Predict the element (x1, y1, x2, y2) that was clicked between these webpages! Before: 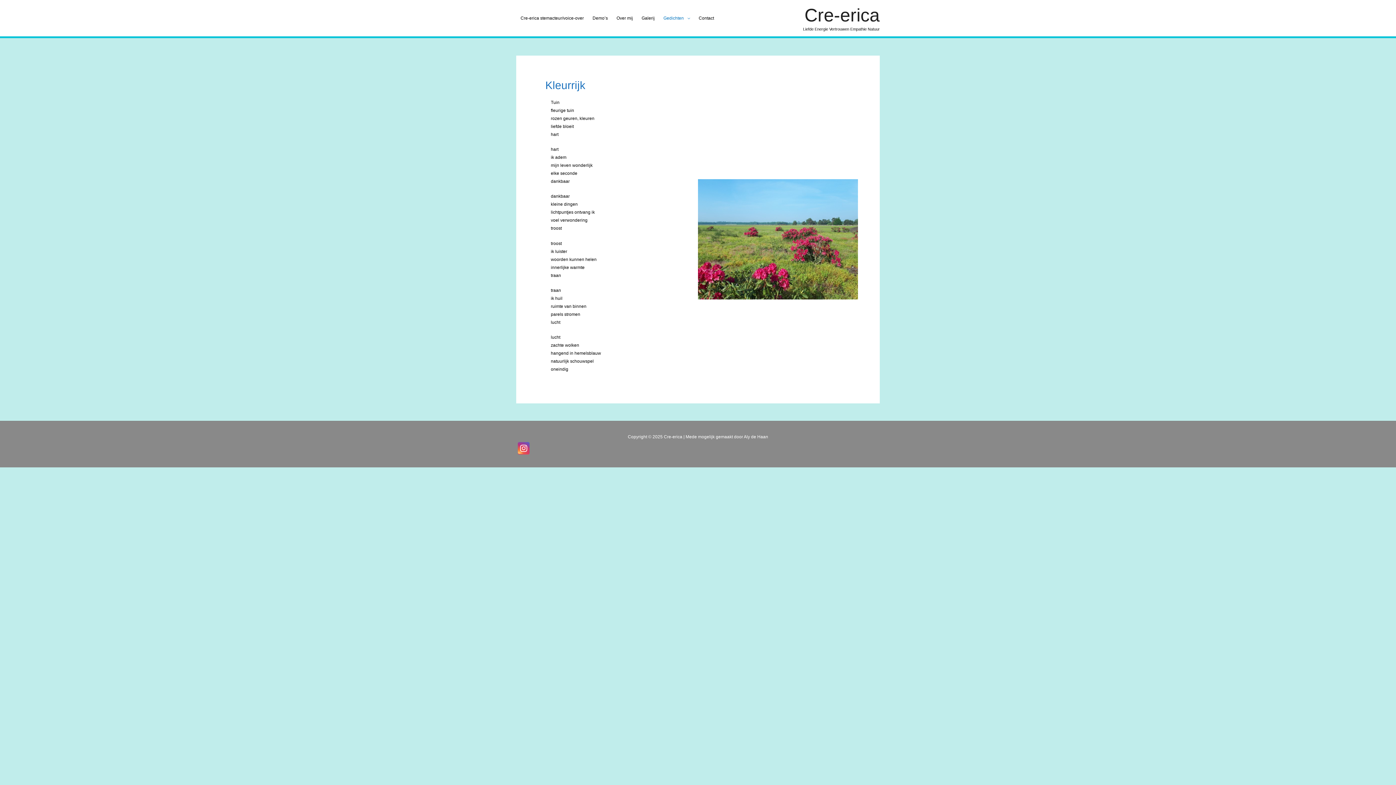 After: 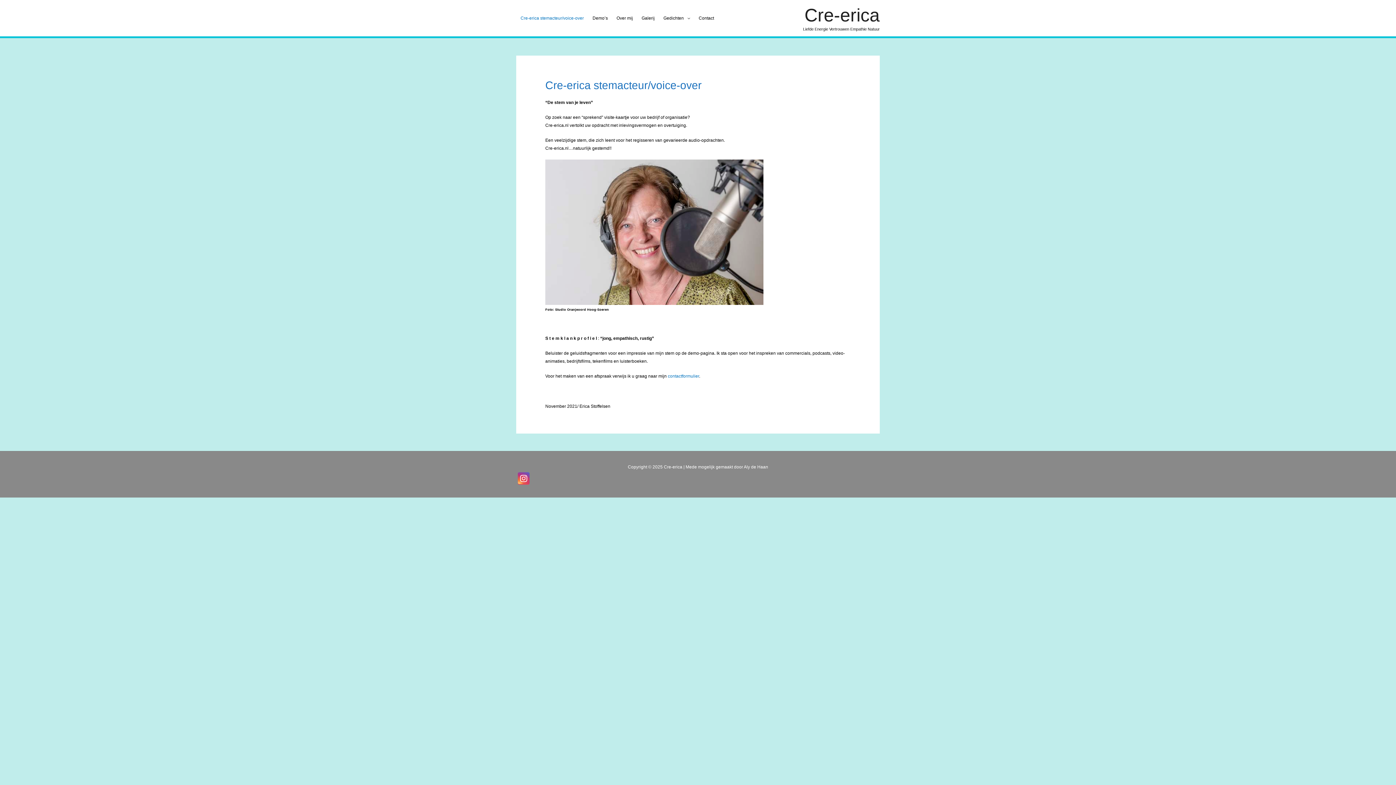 Action: label: Cre-erica bbox: (804, 5, 880, 25)